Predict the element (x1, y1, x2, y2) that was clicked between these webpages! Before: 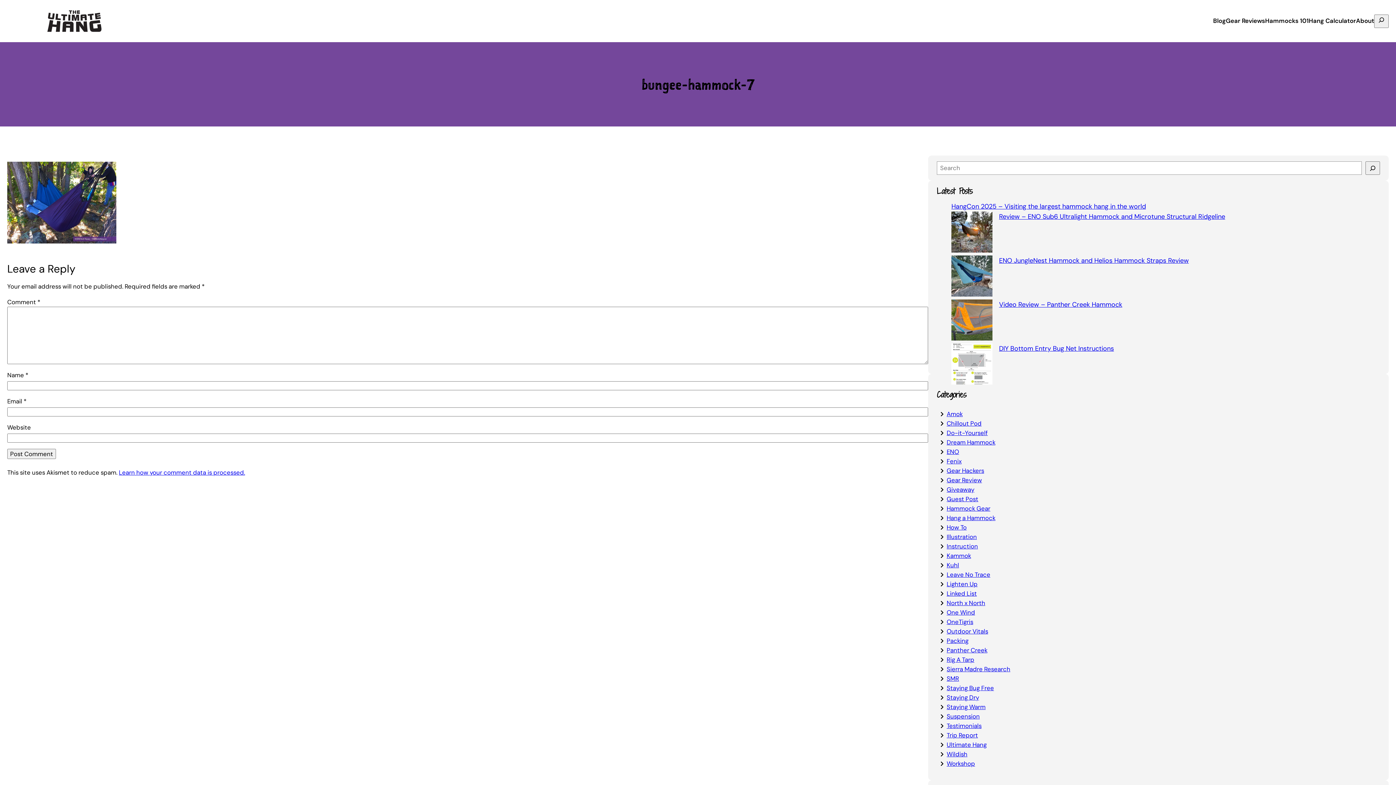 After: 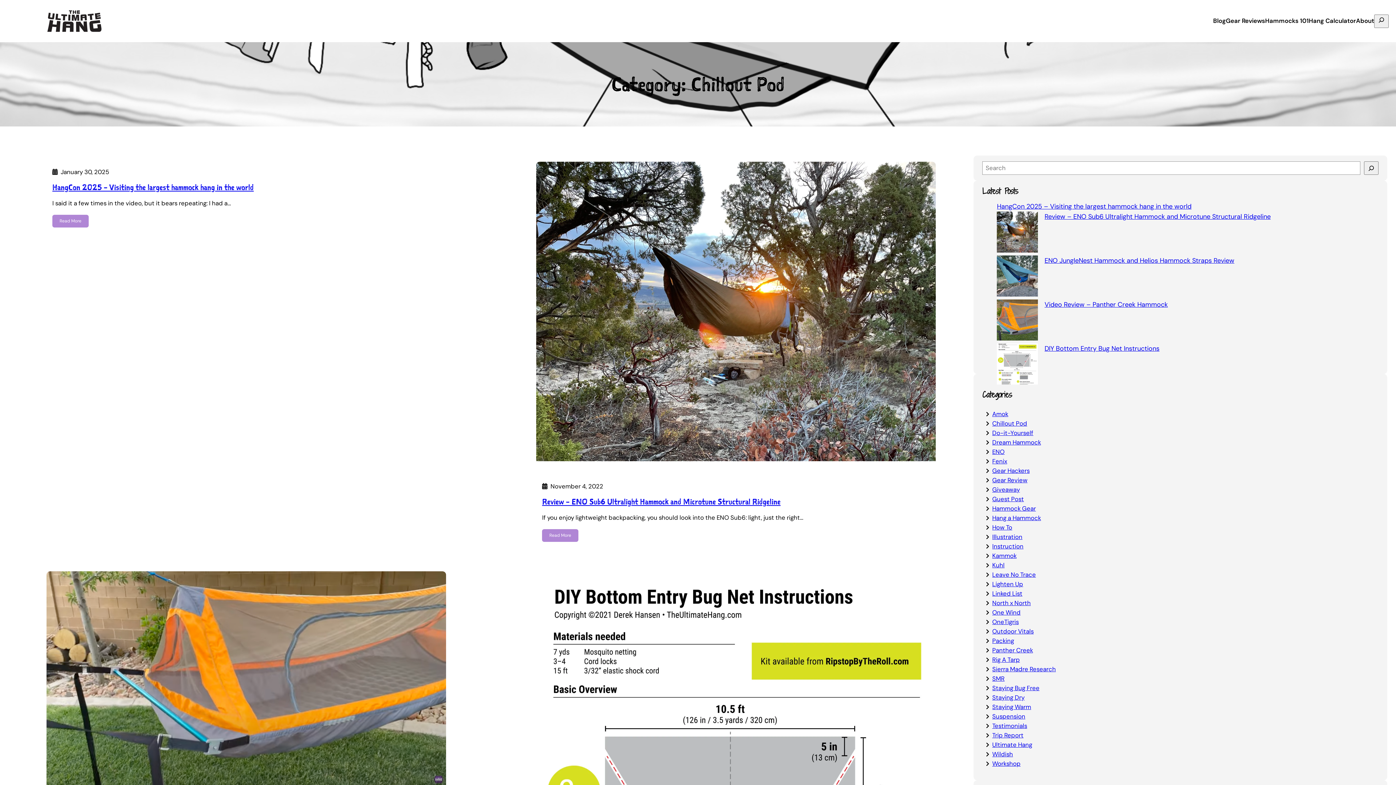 Action: label: Chillout Pod bbox: (946, 419, 981, 427)